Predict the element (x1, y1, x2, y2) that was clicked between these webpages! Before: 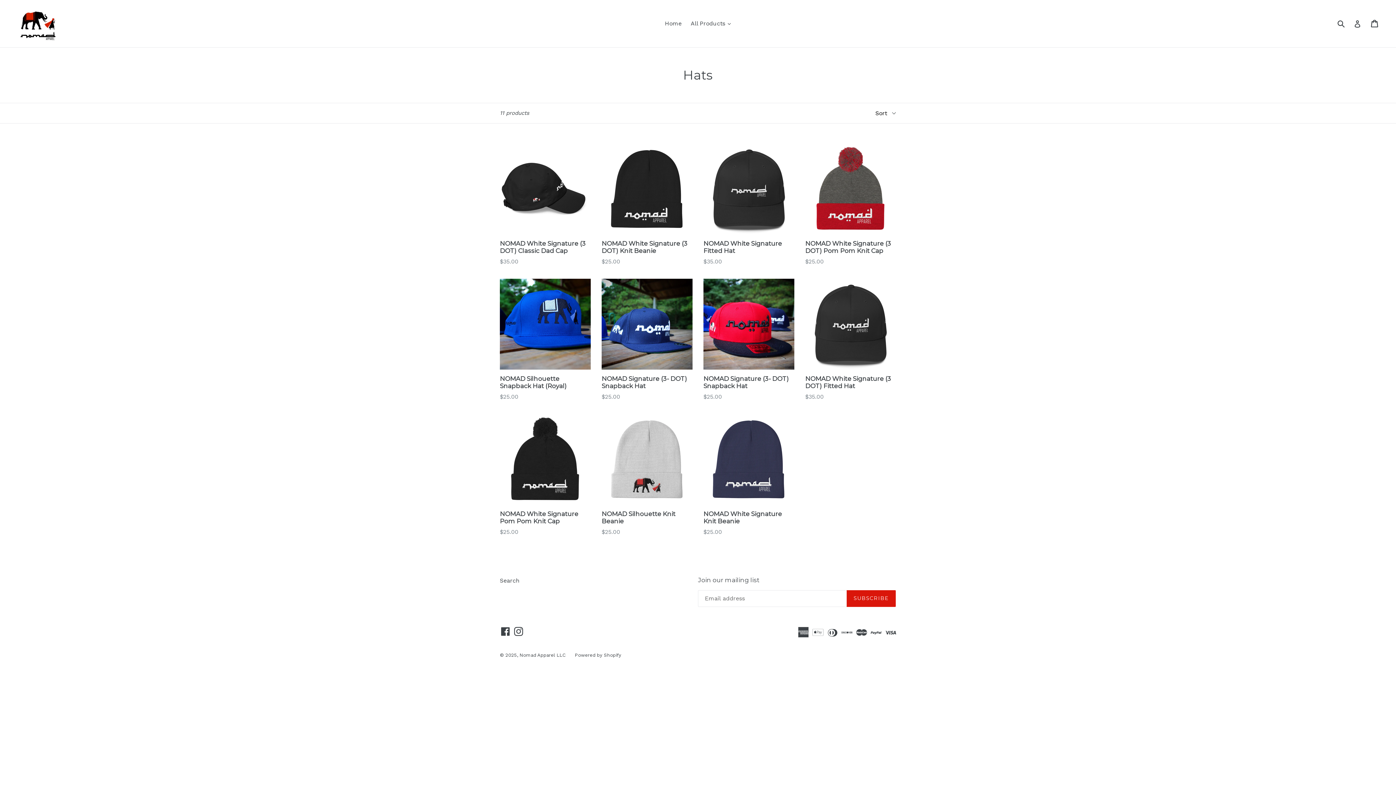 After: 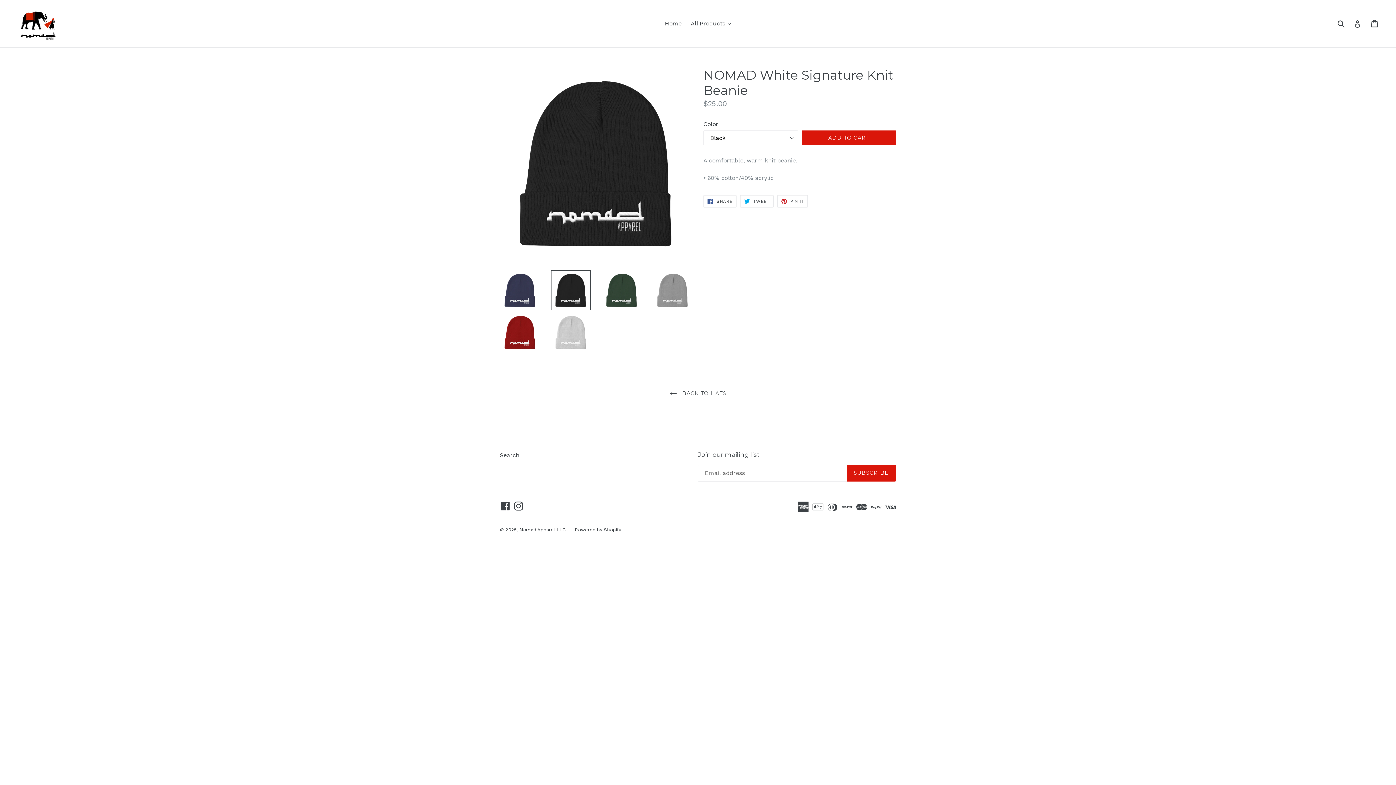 Action: label: NOMAD White Signature Knit Beanie
Regular price
$25.00 bbox: (703, 414, 794, 536)